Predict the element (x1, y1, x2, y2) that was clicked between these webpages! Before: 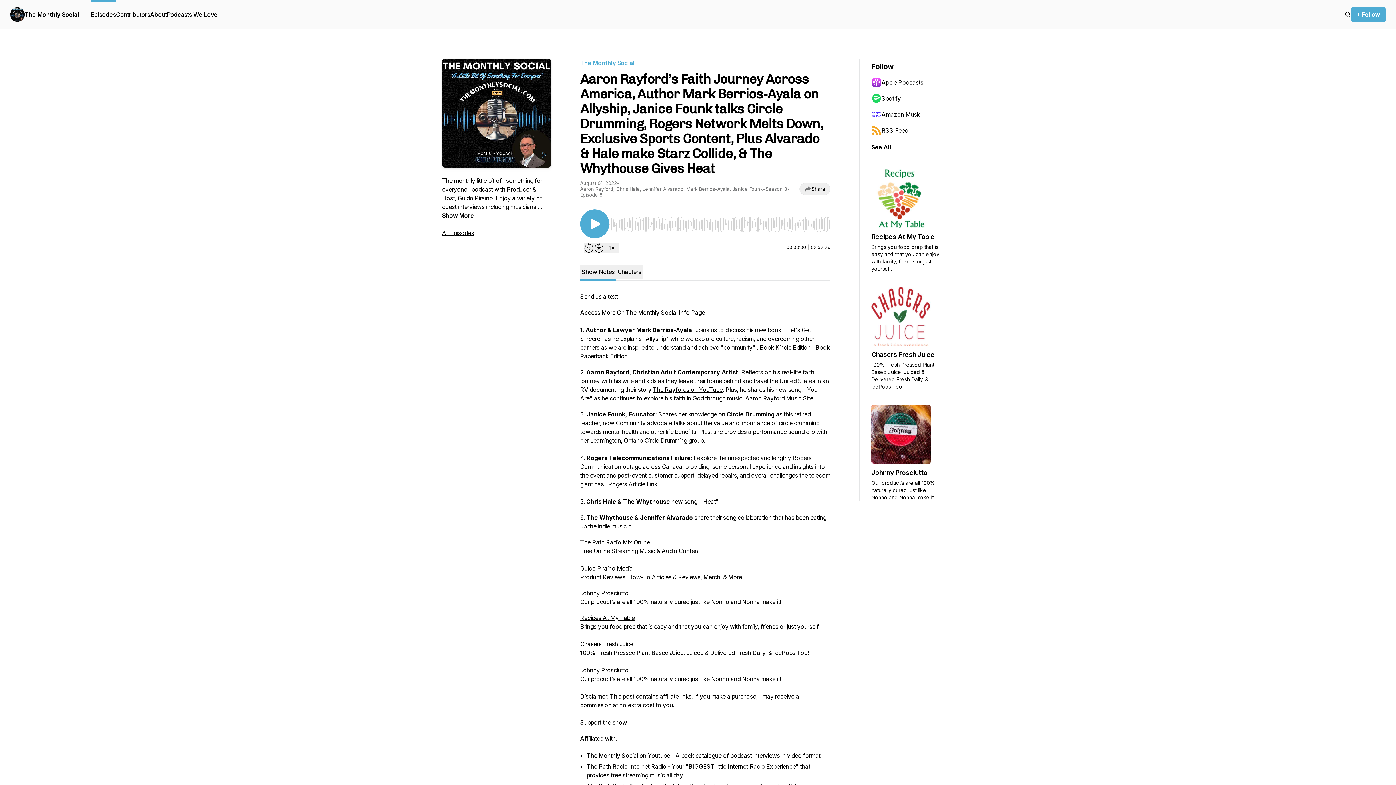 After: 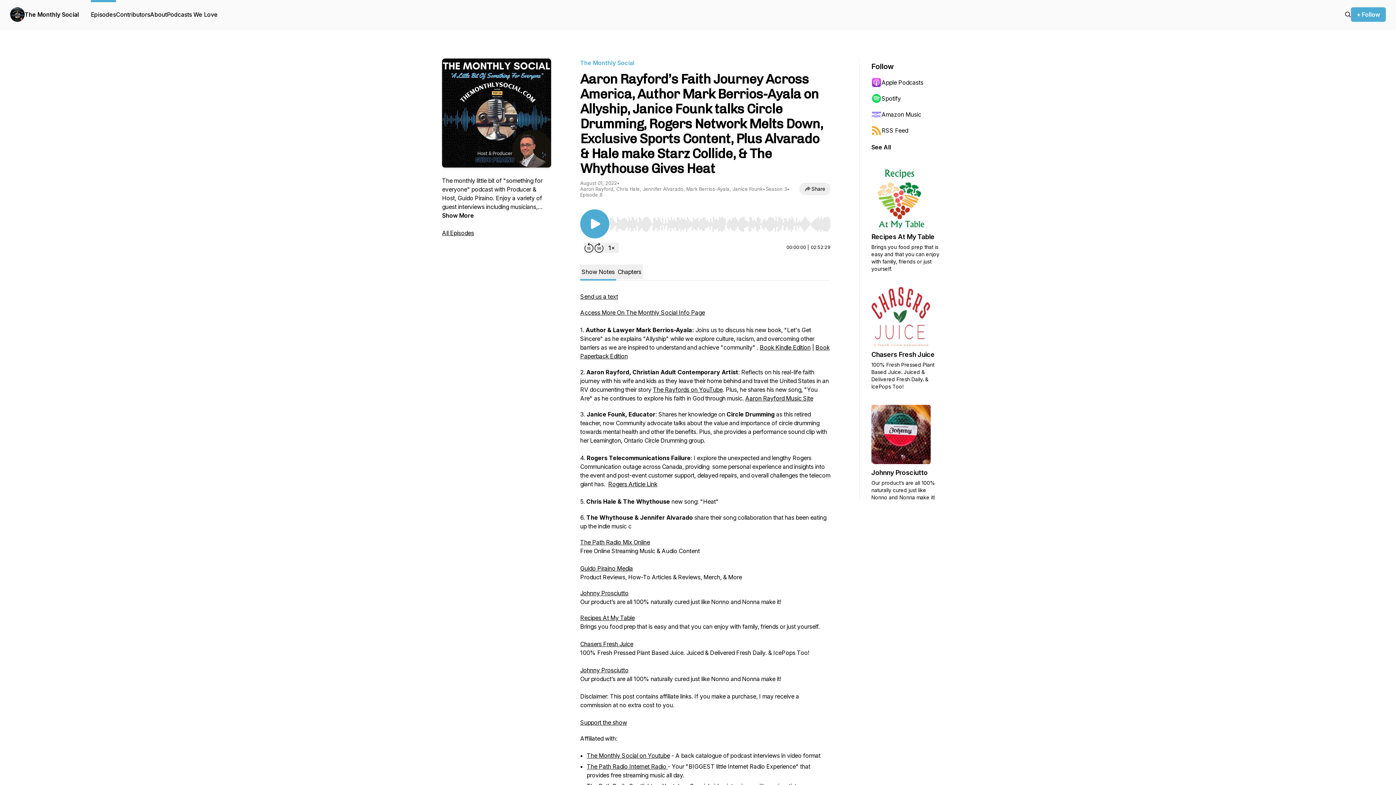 Action: bbox: (871, 90, 942, 106) label: Spotify